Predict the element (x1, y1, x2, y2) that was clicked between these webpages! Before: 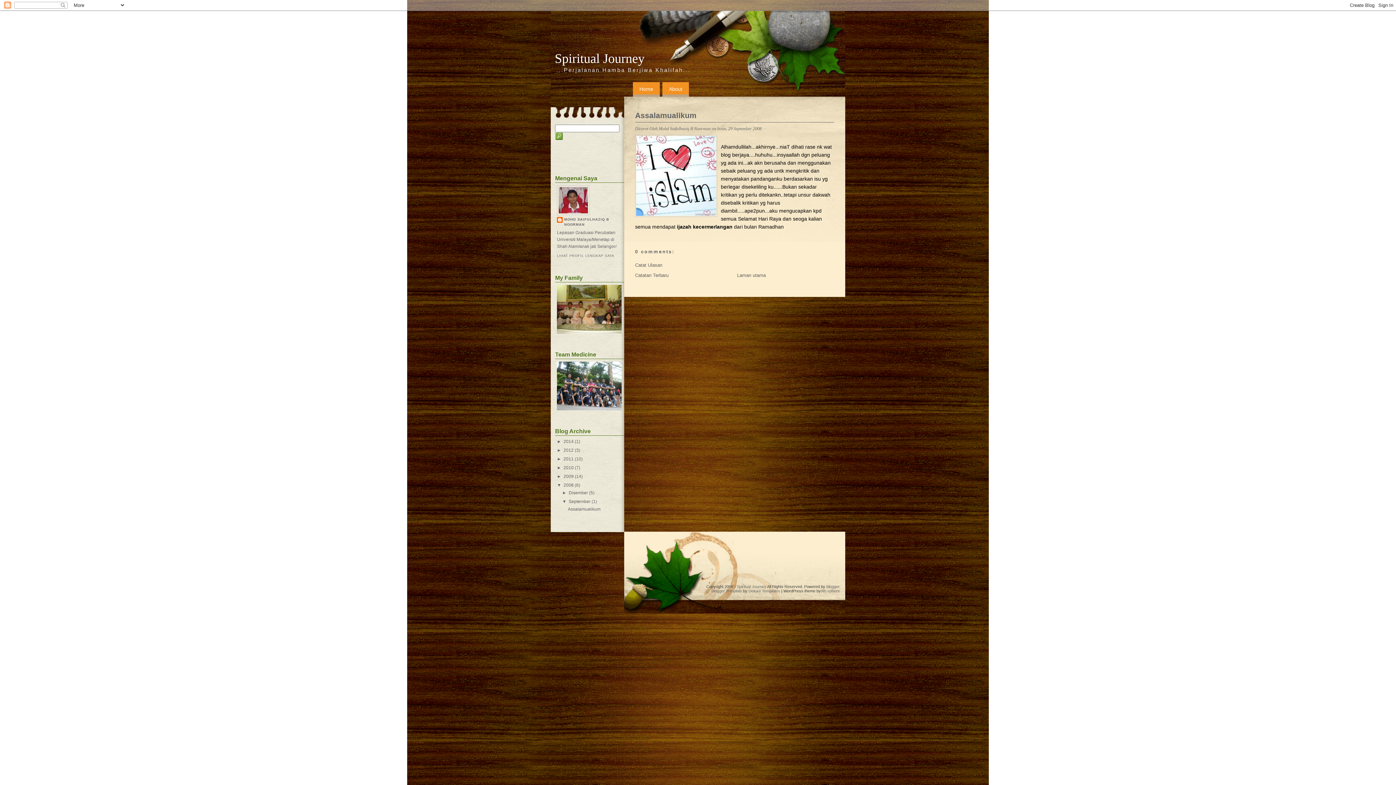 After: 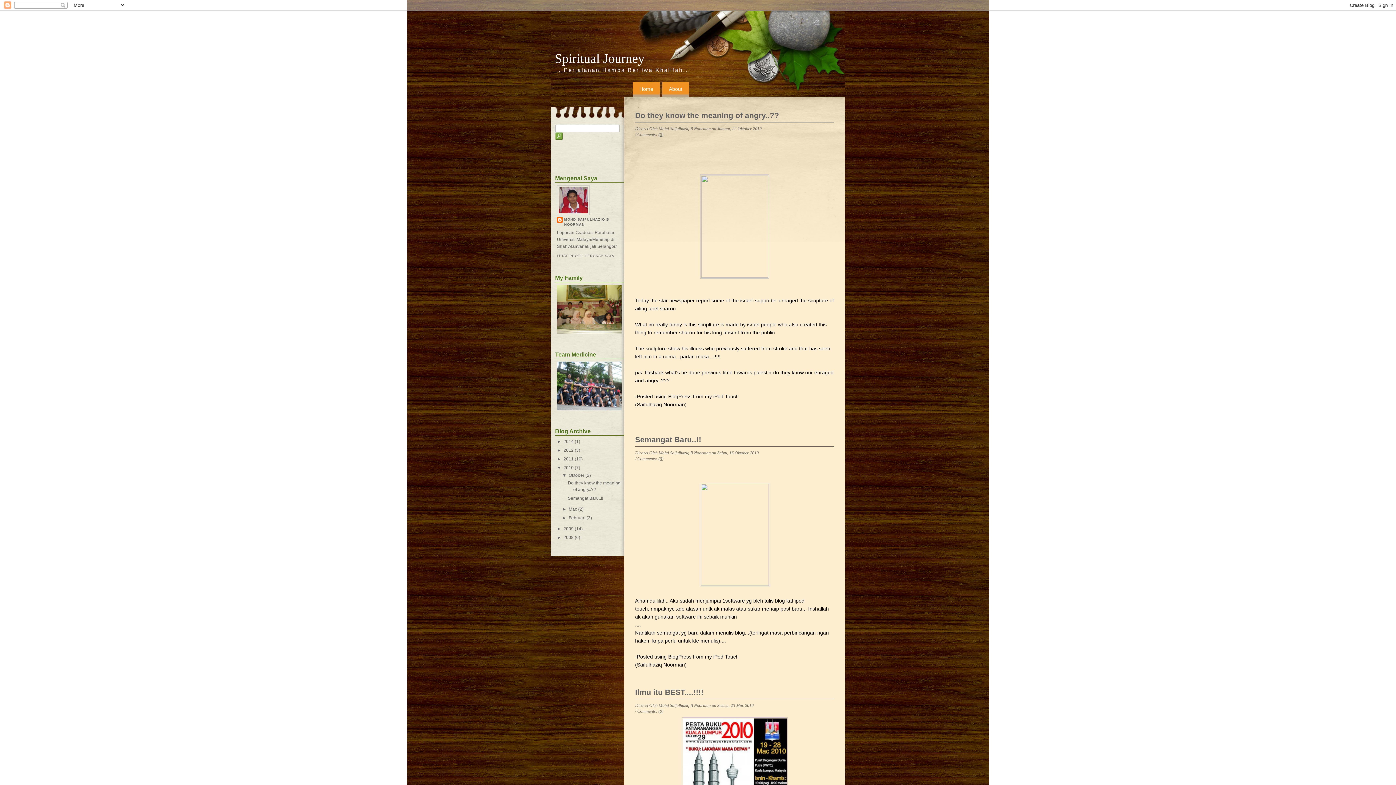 Action: bbox: (563, 465, 574, 470) label: 2010 